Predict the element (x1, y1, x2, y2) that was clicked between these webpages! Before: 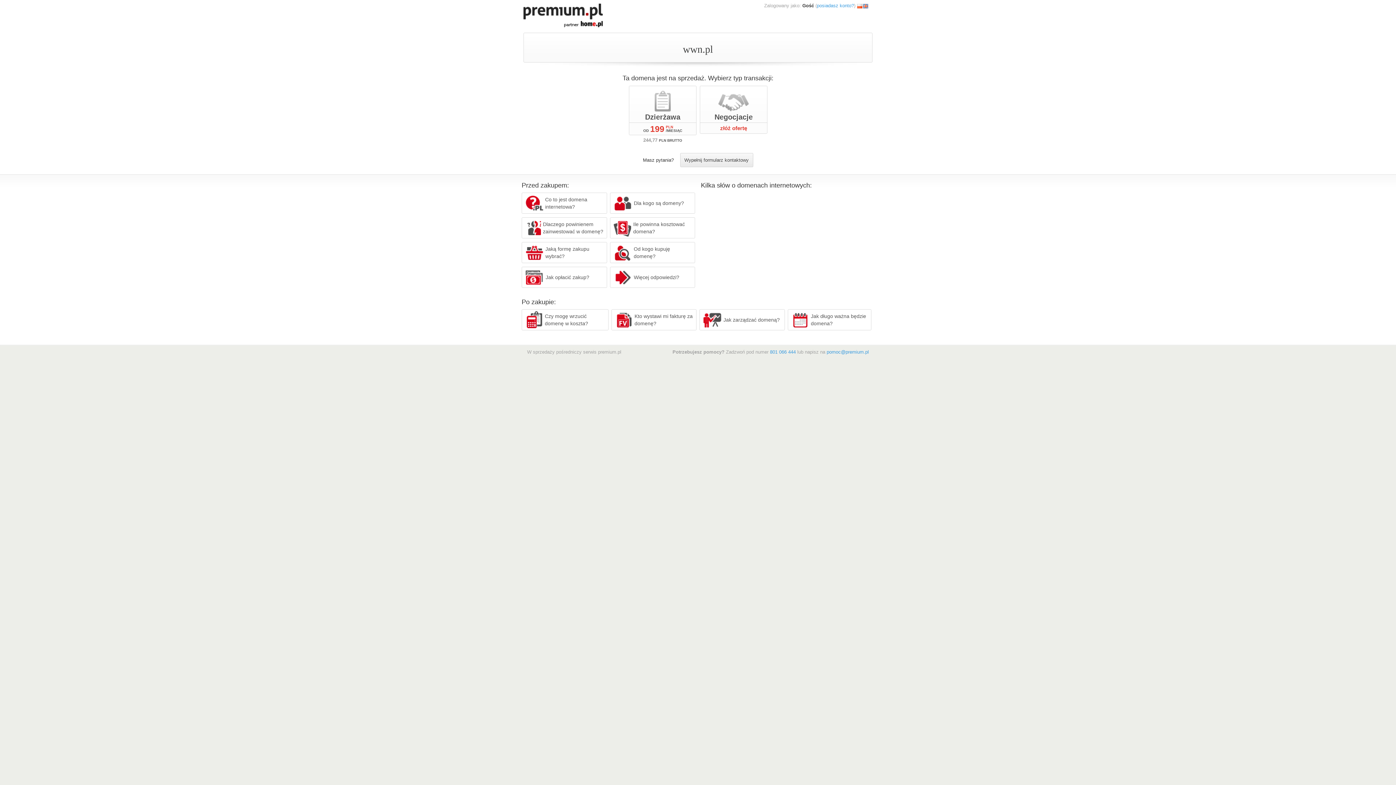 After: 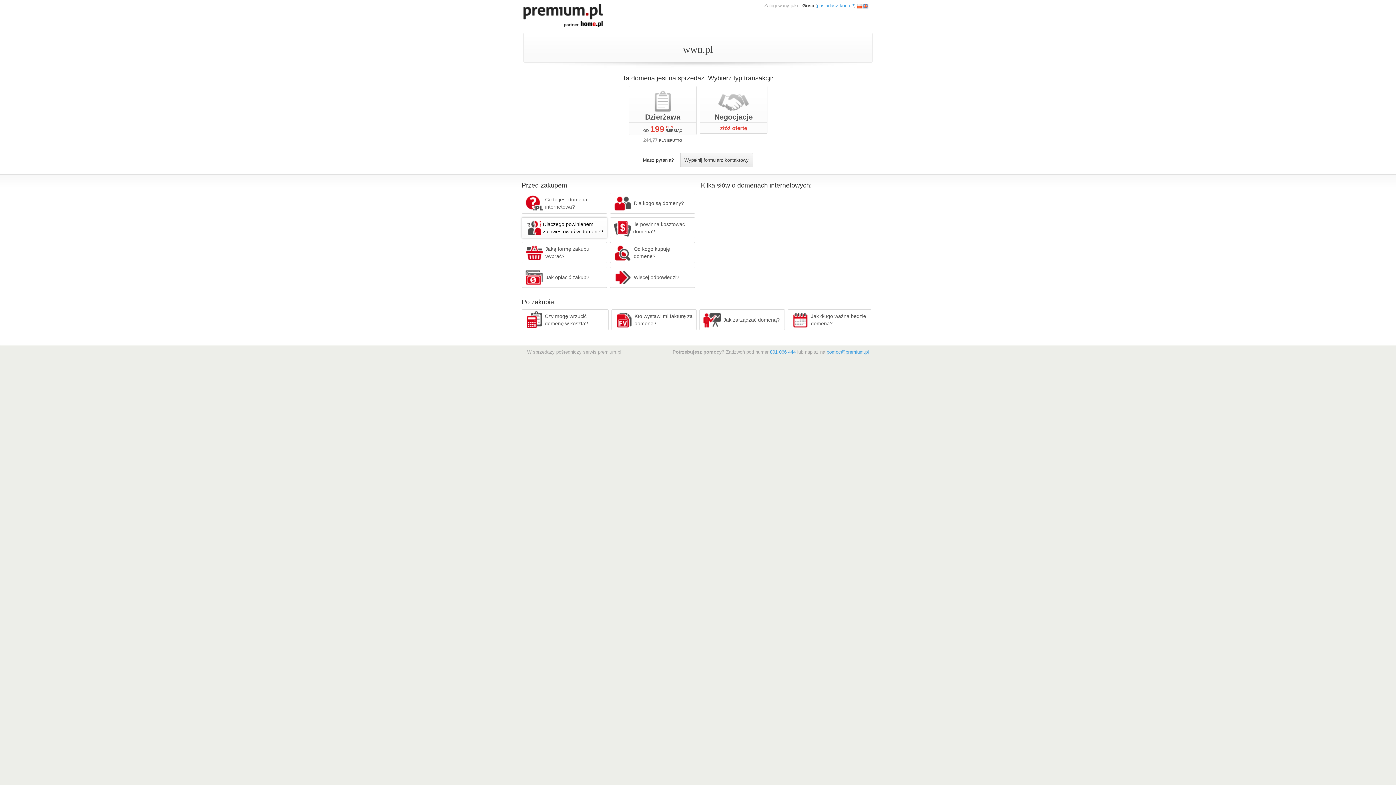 Action: label: Dlaczego powinienem zainwestować w domenę? bbox: (521, 217, 607, 238)